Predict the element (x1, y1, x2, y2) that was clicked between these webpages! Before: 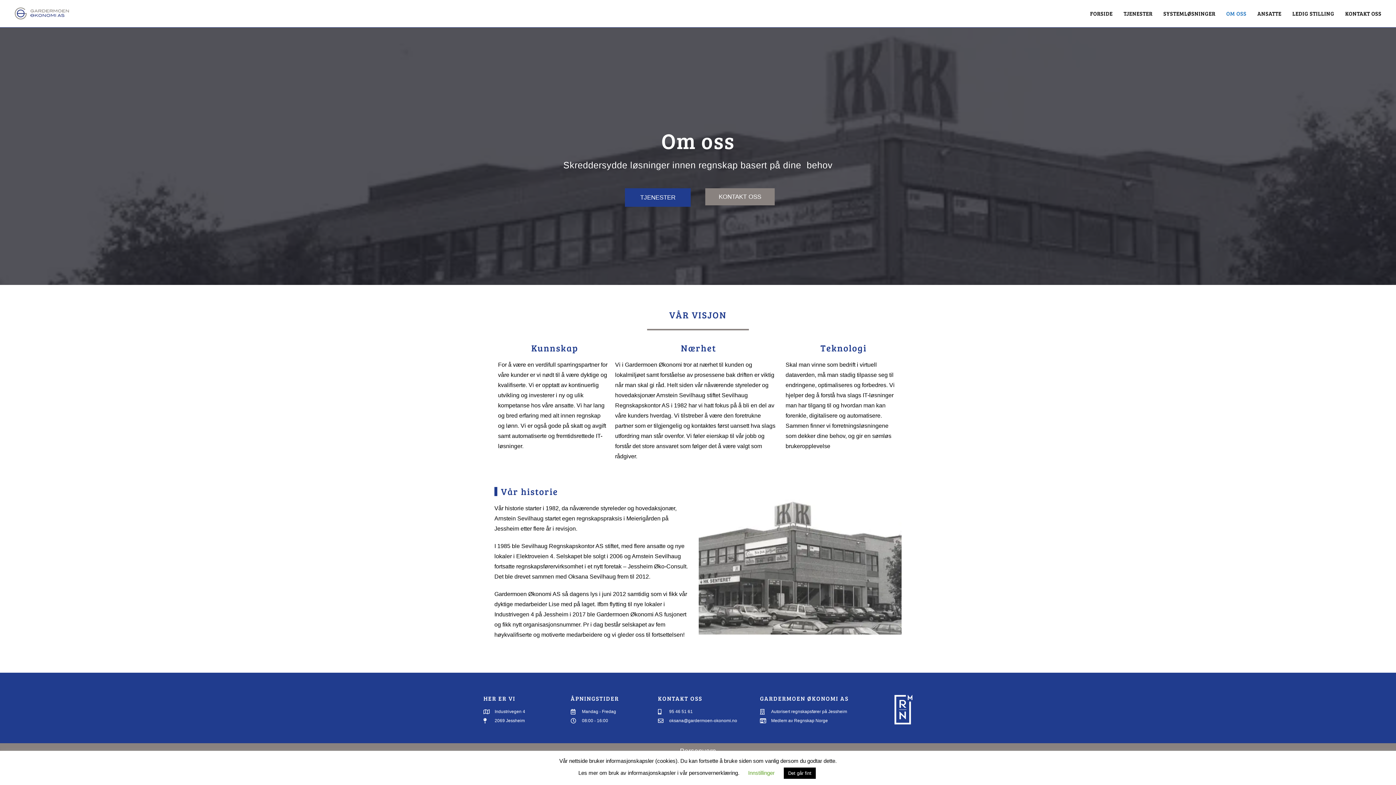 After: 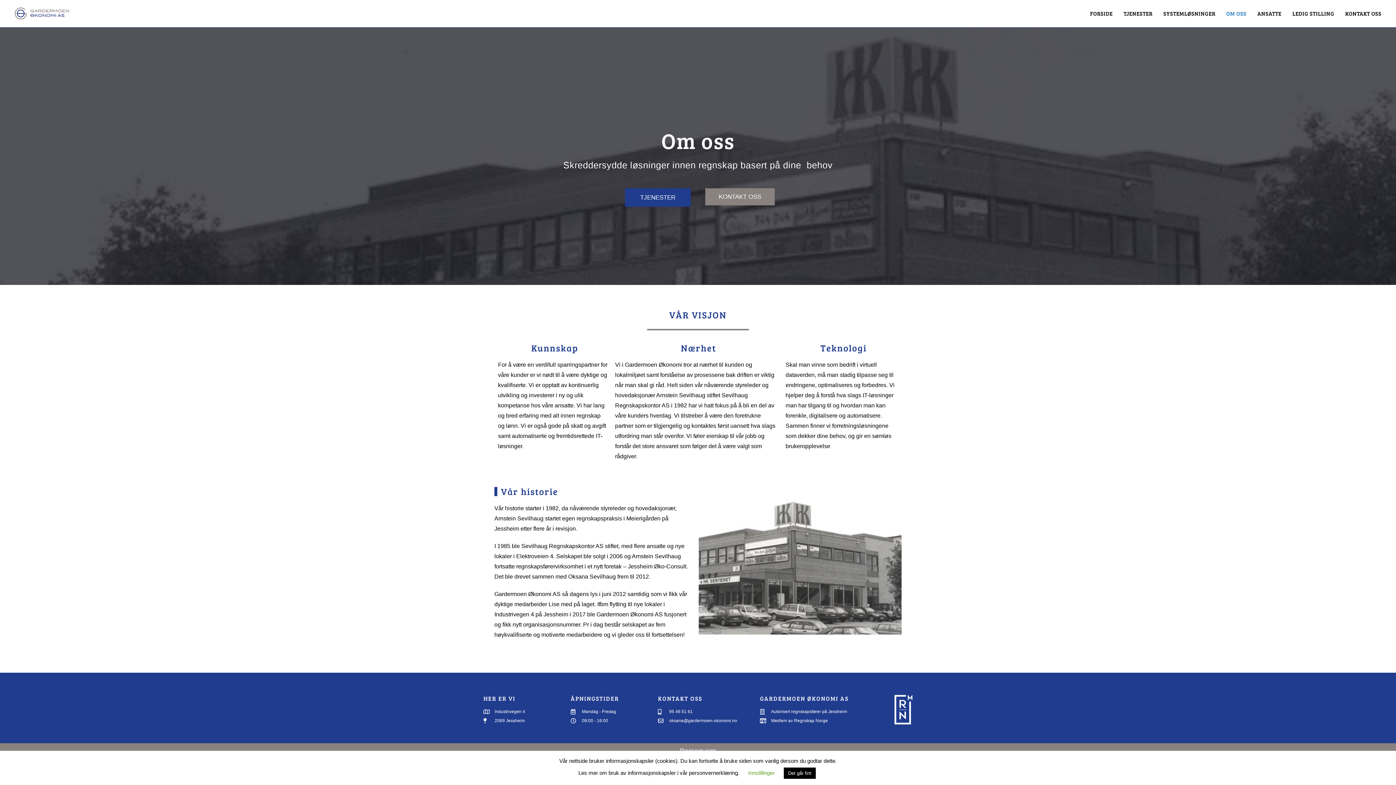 Action: bbox: (1221, 0, 1252, 27) label: OM OSS